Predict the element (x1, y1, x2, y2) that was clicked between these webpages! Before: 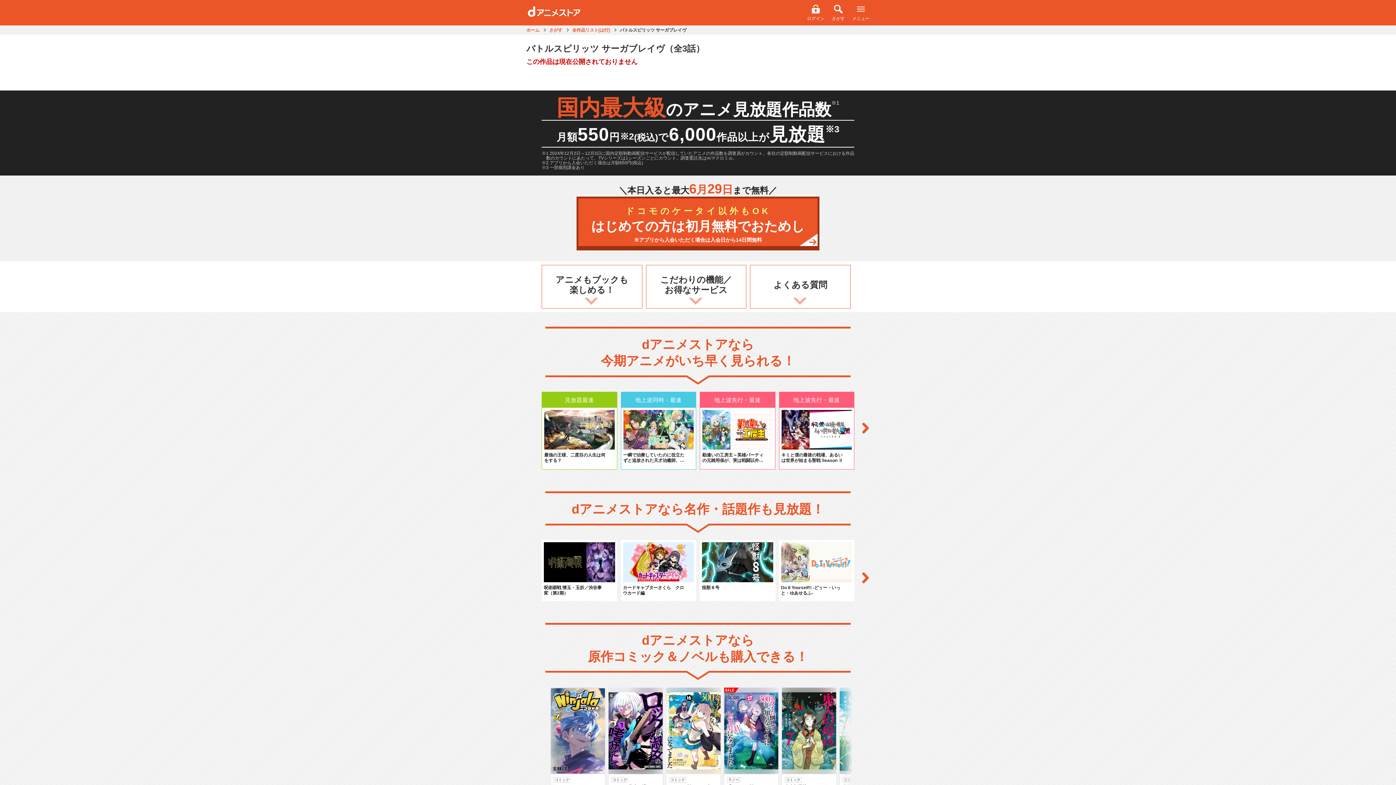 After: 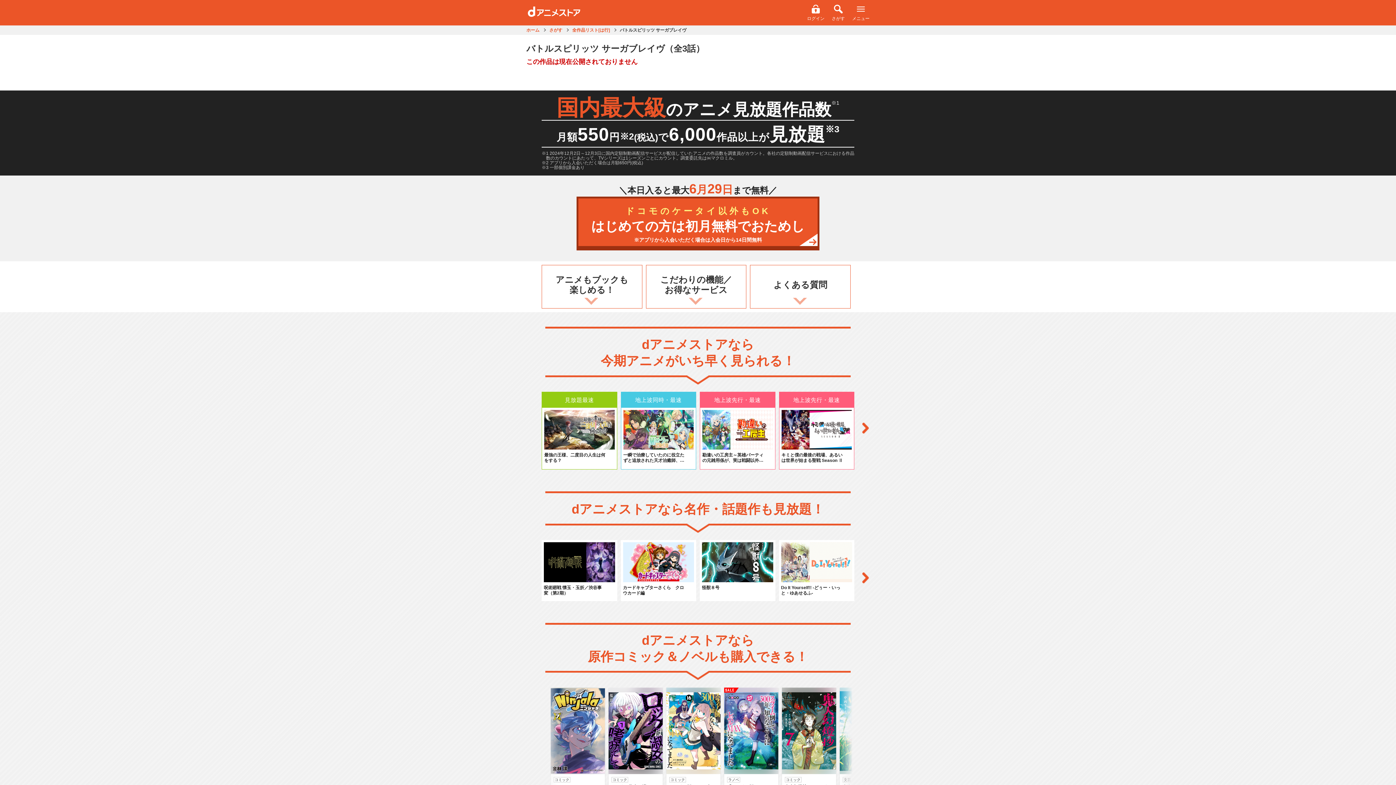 Action: label: バトルスピリッツ サーガブレイヴ bbox: (620, 27, 686, 32)